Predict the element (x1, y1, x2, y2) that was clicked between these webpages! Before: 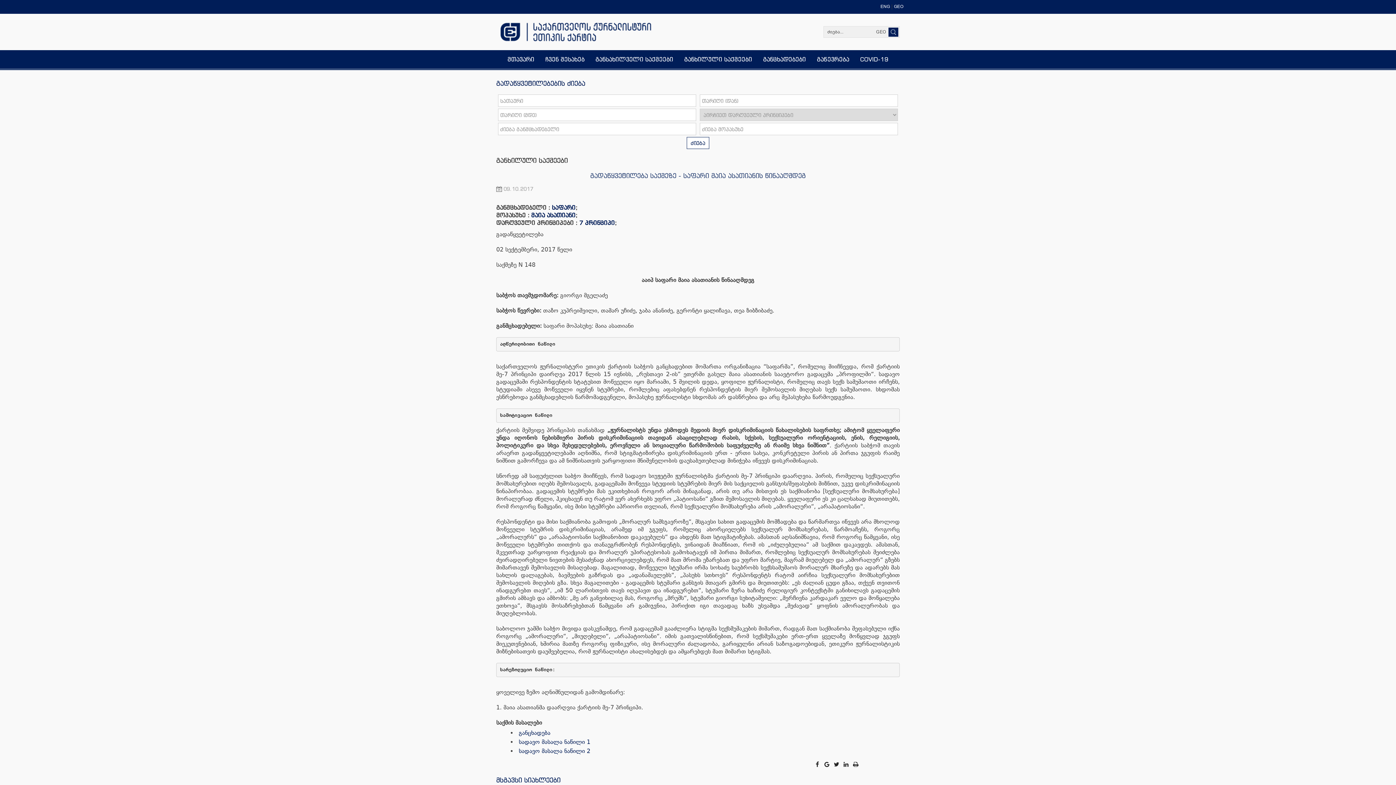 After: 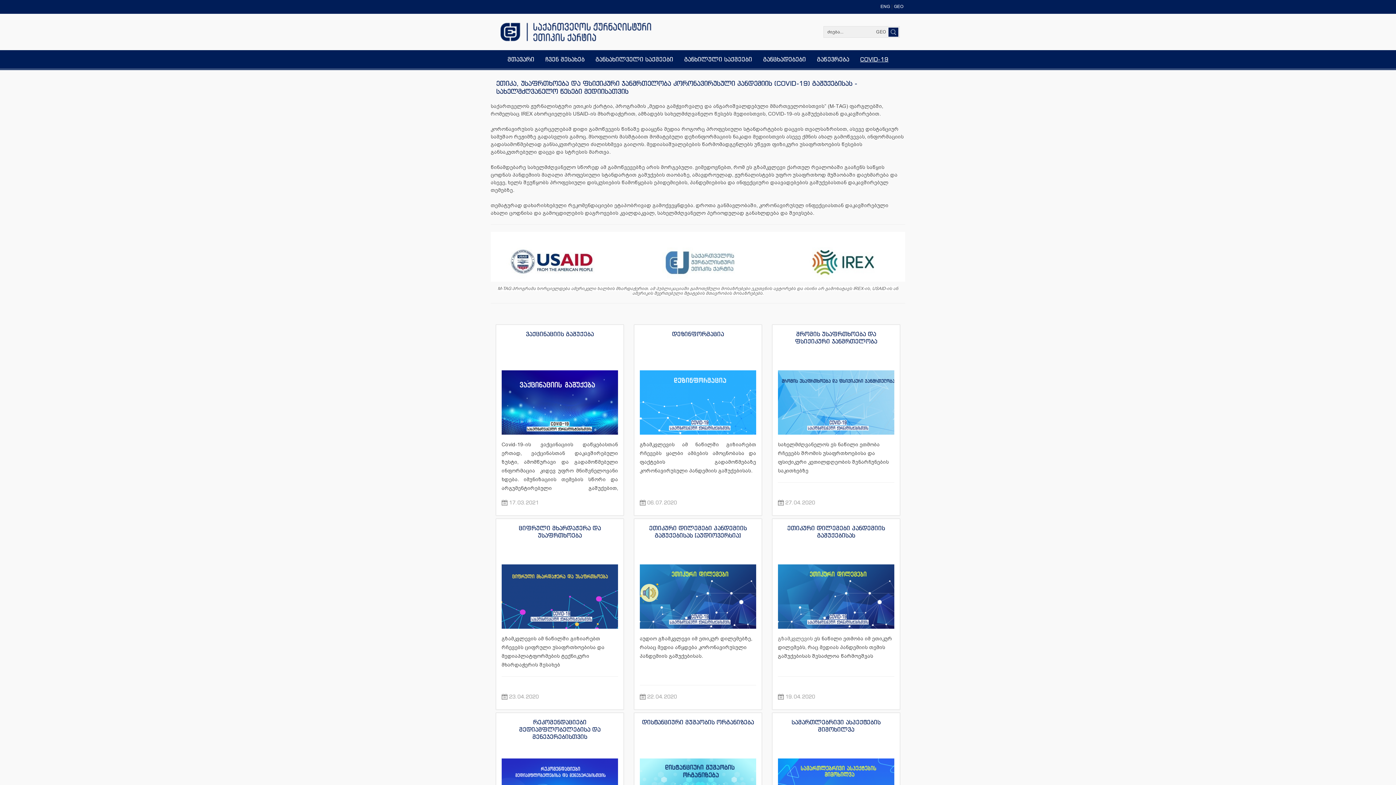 Action: bbox: (854, 50, 894, 68) label: COVID-19